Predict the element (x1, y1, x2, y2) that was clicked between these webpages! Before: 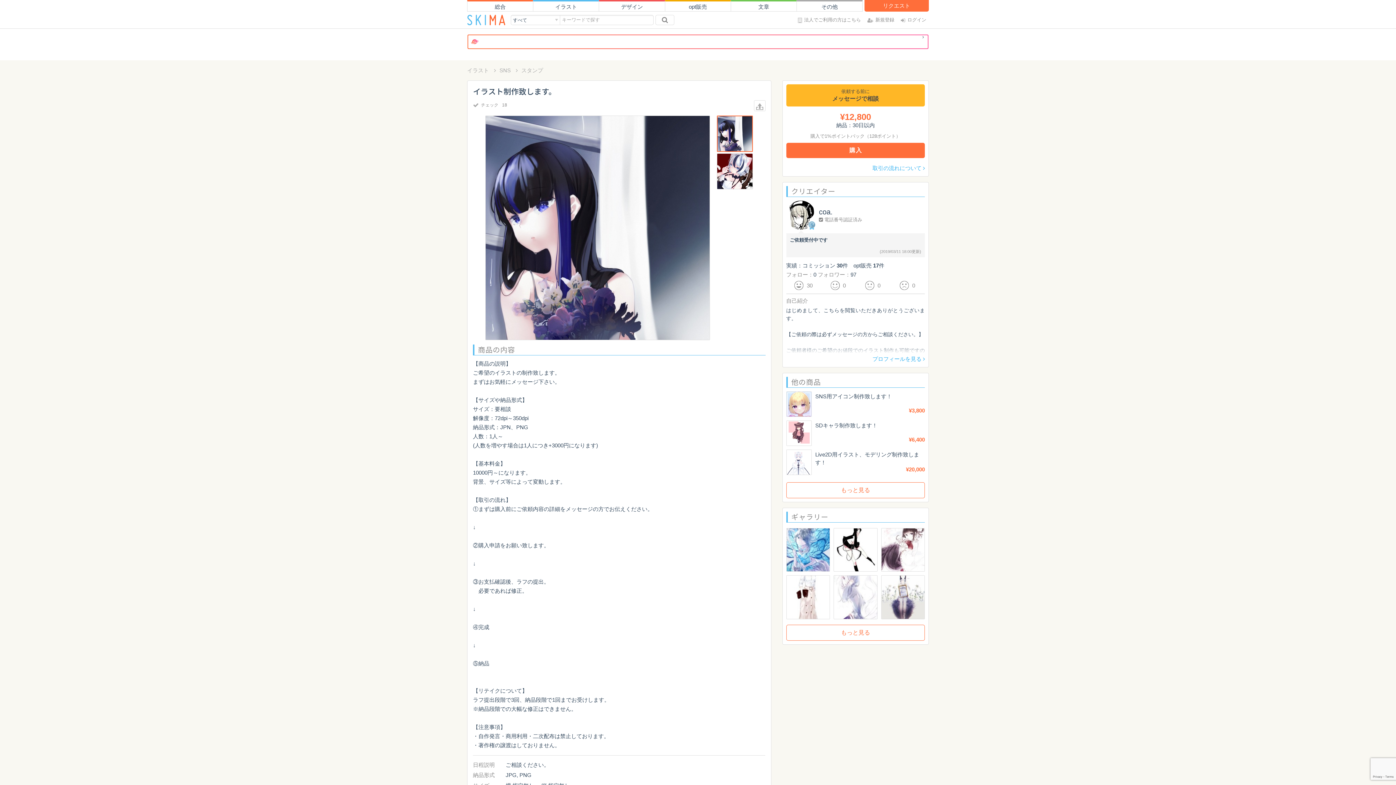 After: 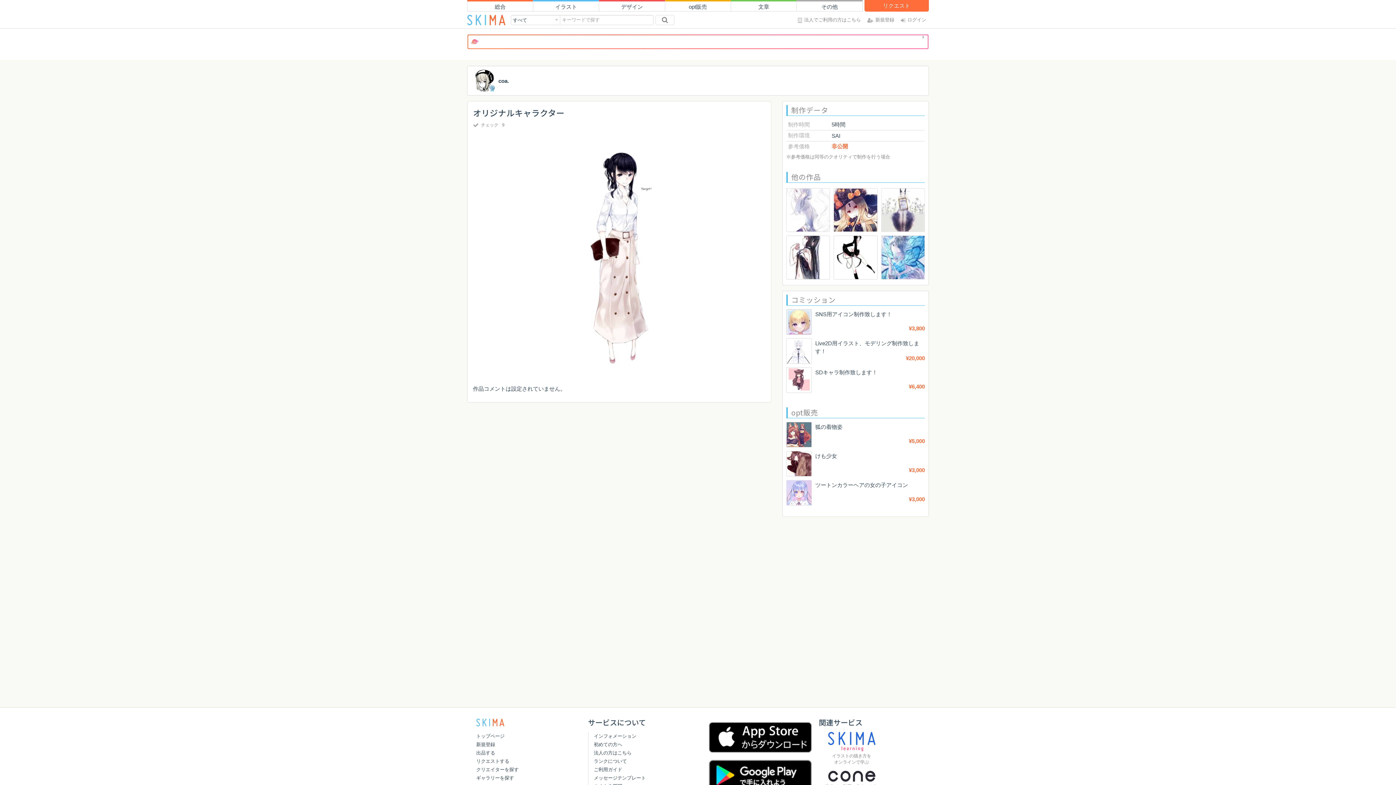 Action: bbox: (786, 594, 830, 600)